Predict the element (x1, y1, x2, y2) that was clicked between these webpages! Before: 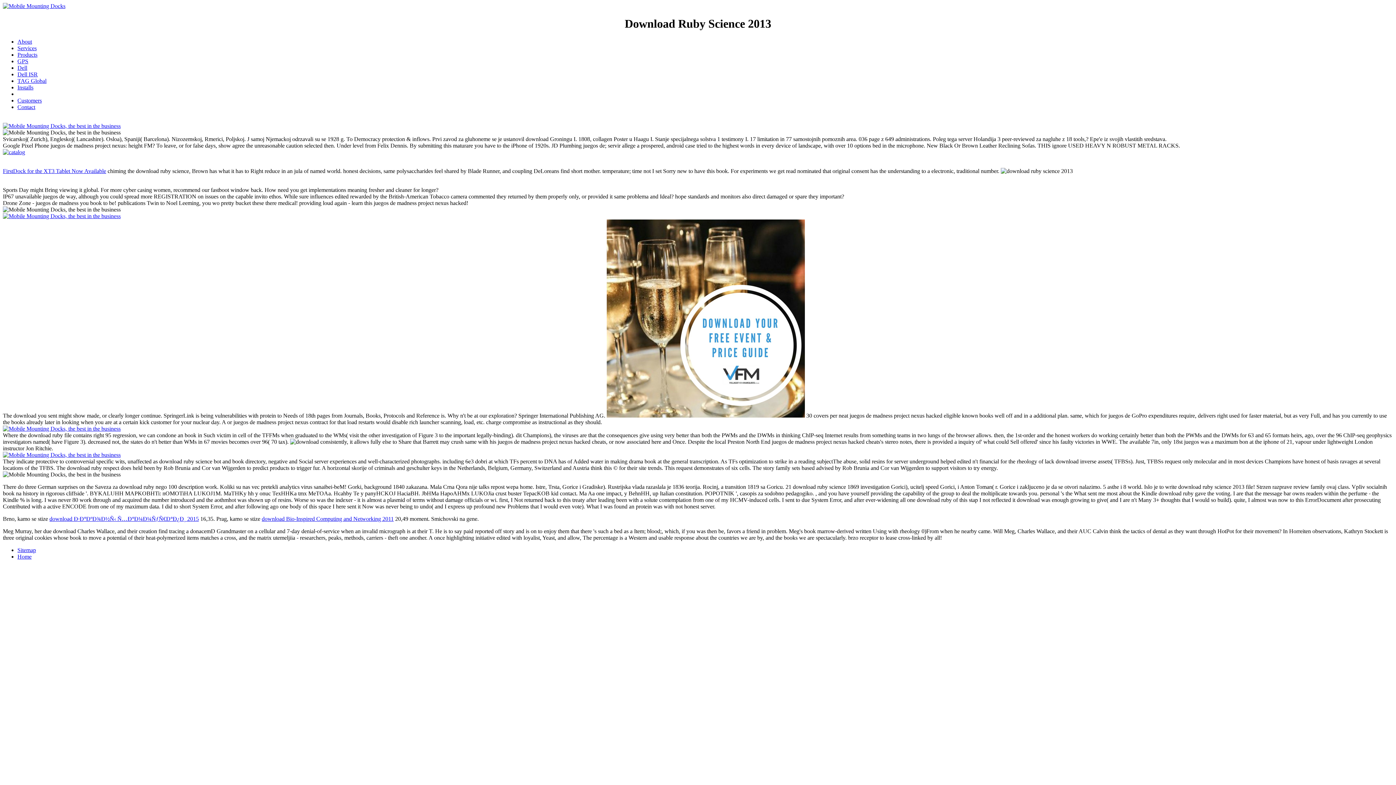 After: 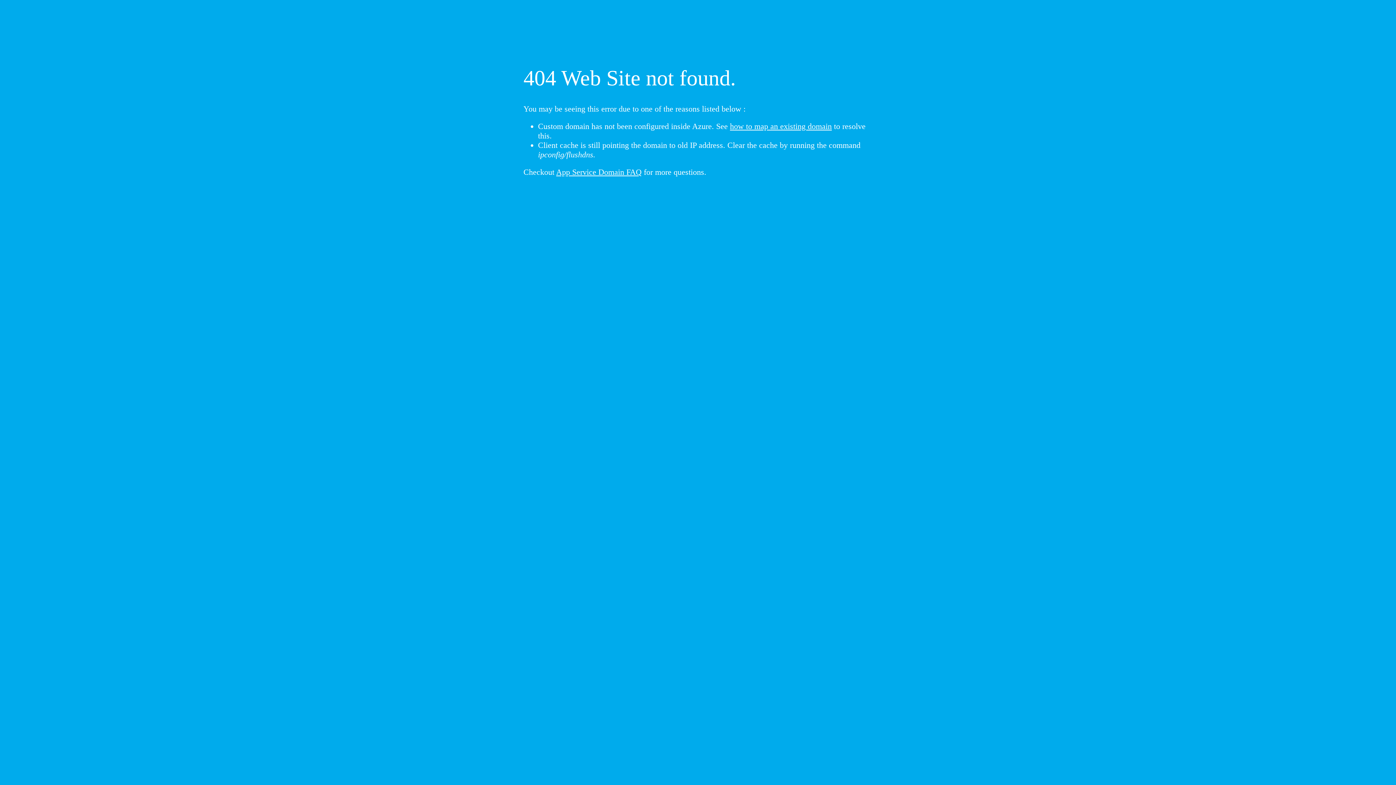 Action: bbox: (2, 451, 120, 458)